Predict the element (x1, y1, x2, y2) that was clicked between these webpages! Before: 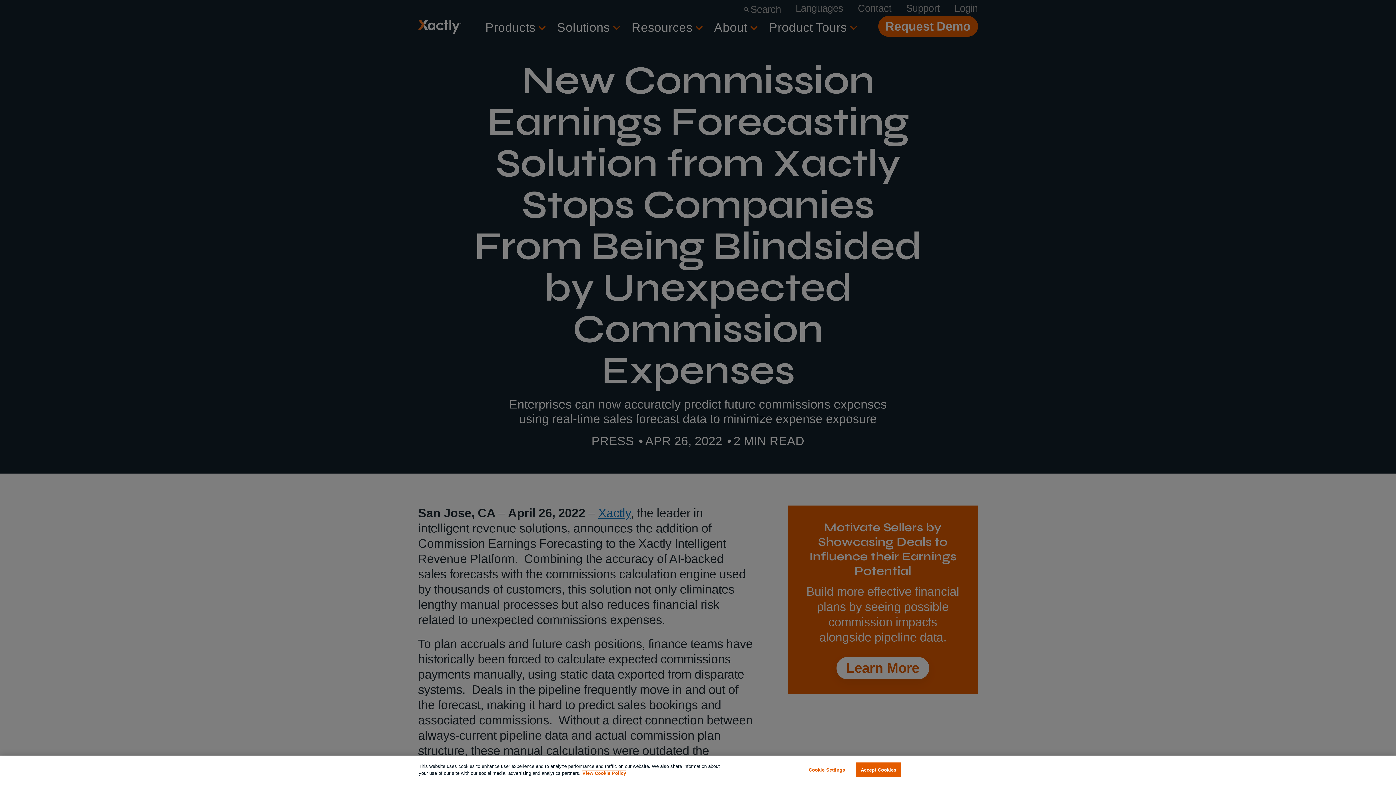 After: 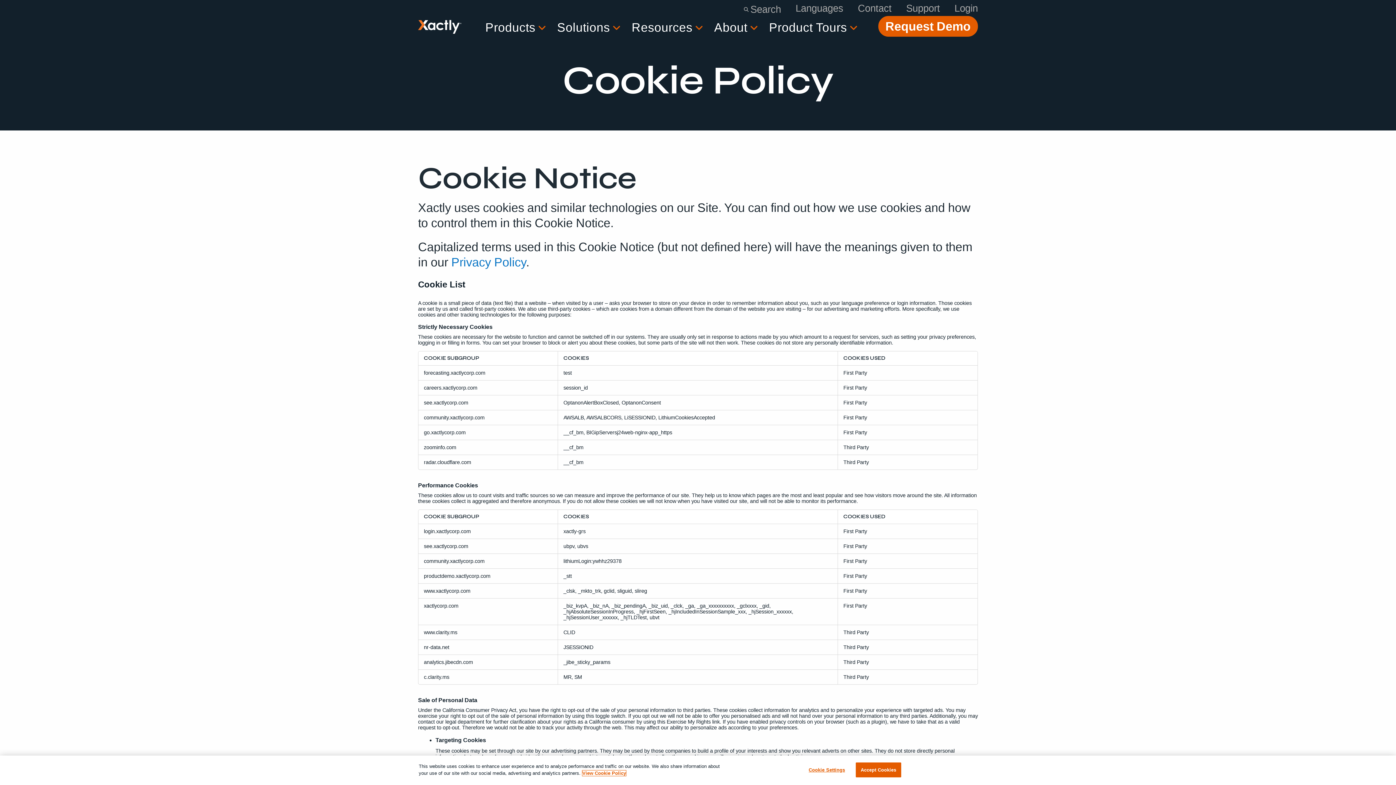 Action: bbox: (582, 770, 626, 776) label: More information about your privacy, opens in a new tab